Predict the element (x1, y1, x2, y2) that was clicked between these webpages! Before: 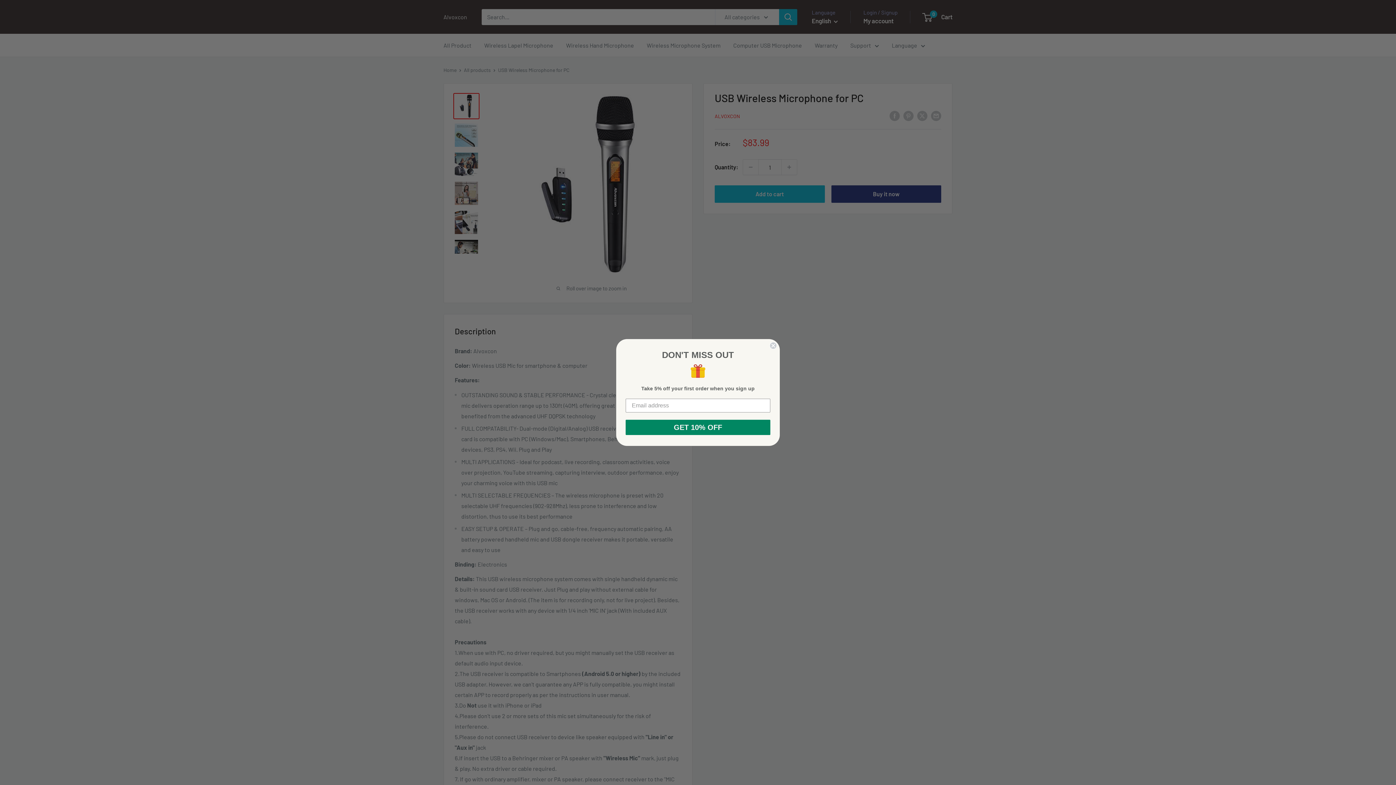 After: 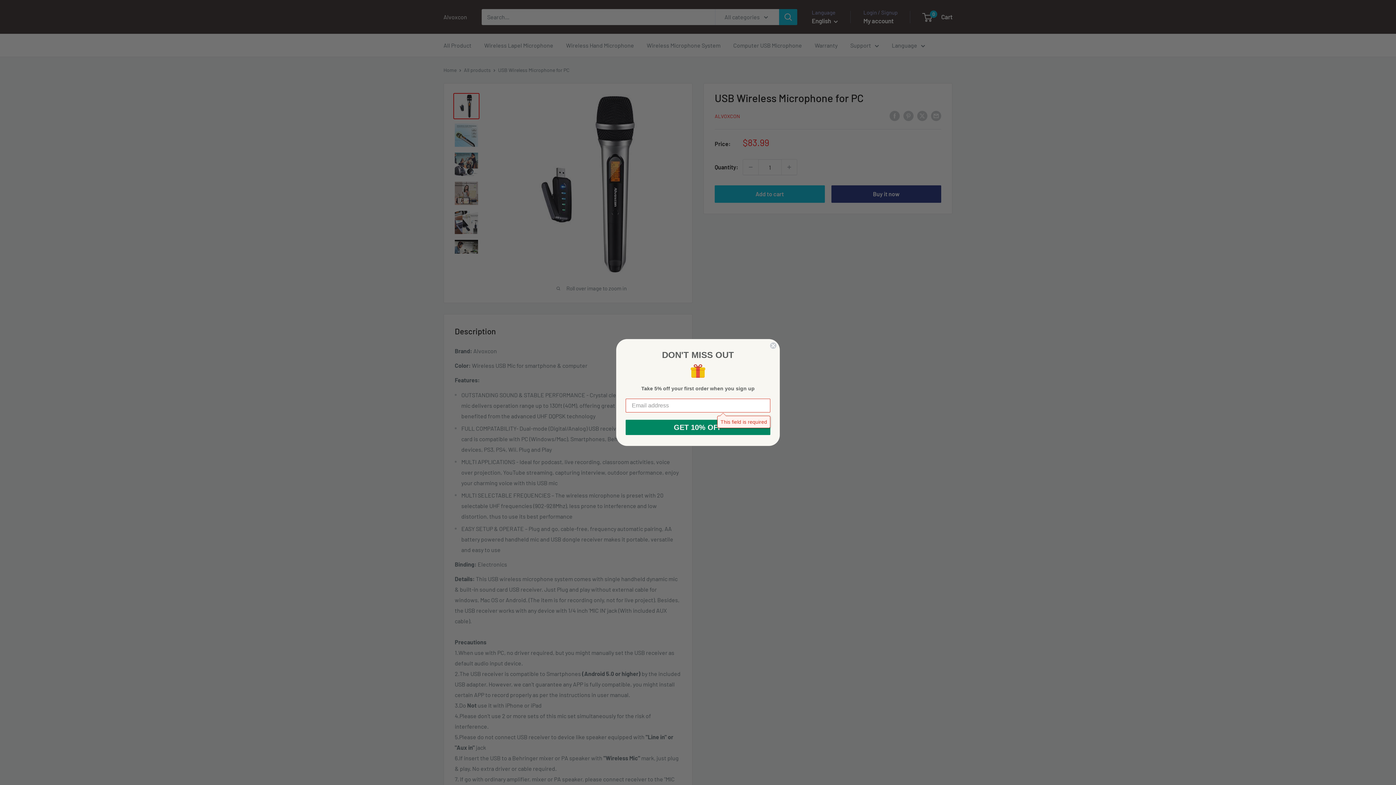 Action: bbox: (625, 420, 770, 435) label: GET 10% OFF